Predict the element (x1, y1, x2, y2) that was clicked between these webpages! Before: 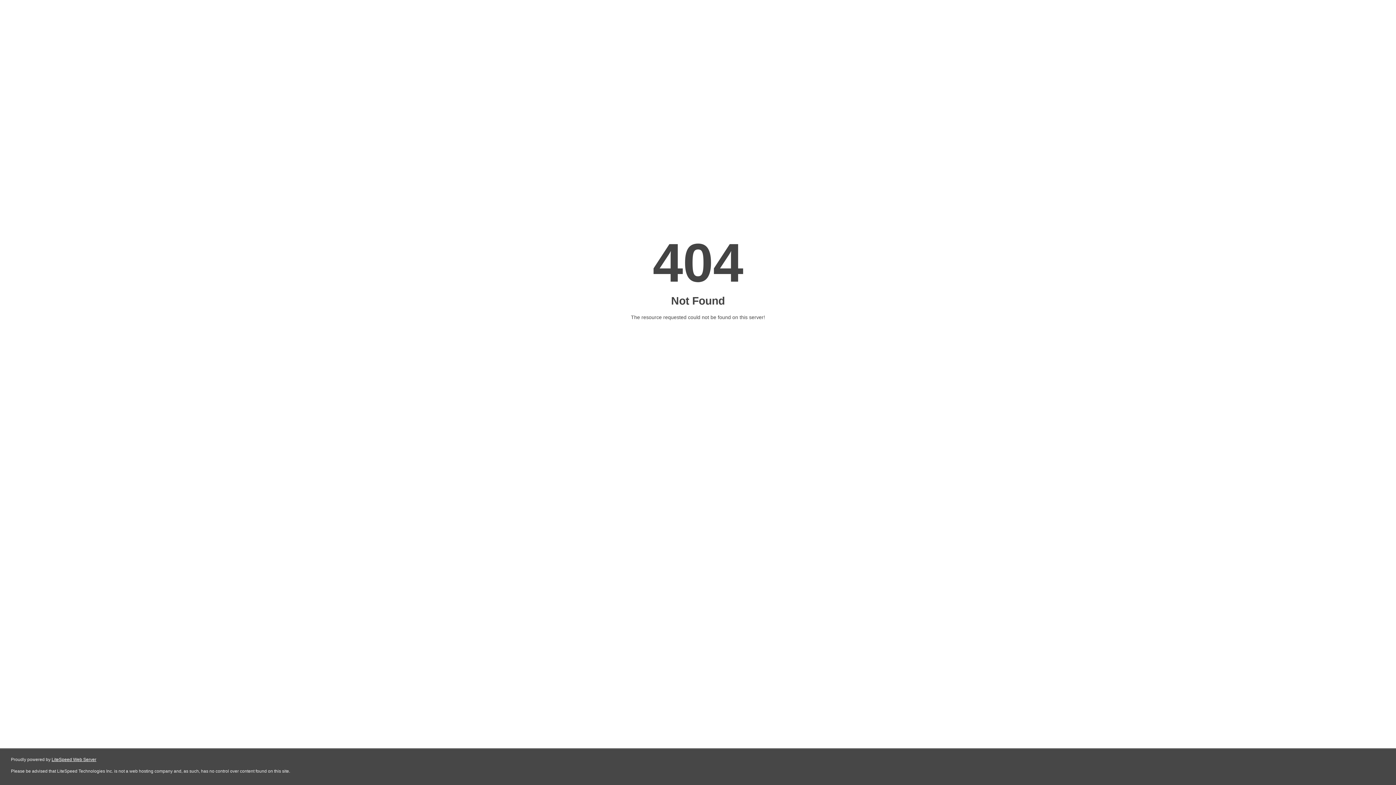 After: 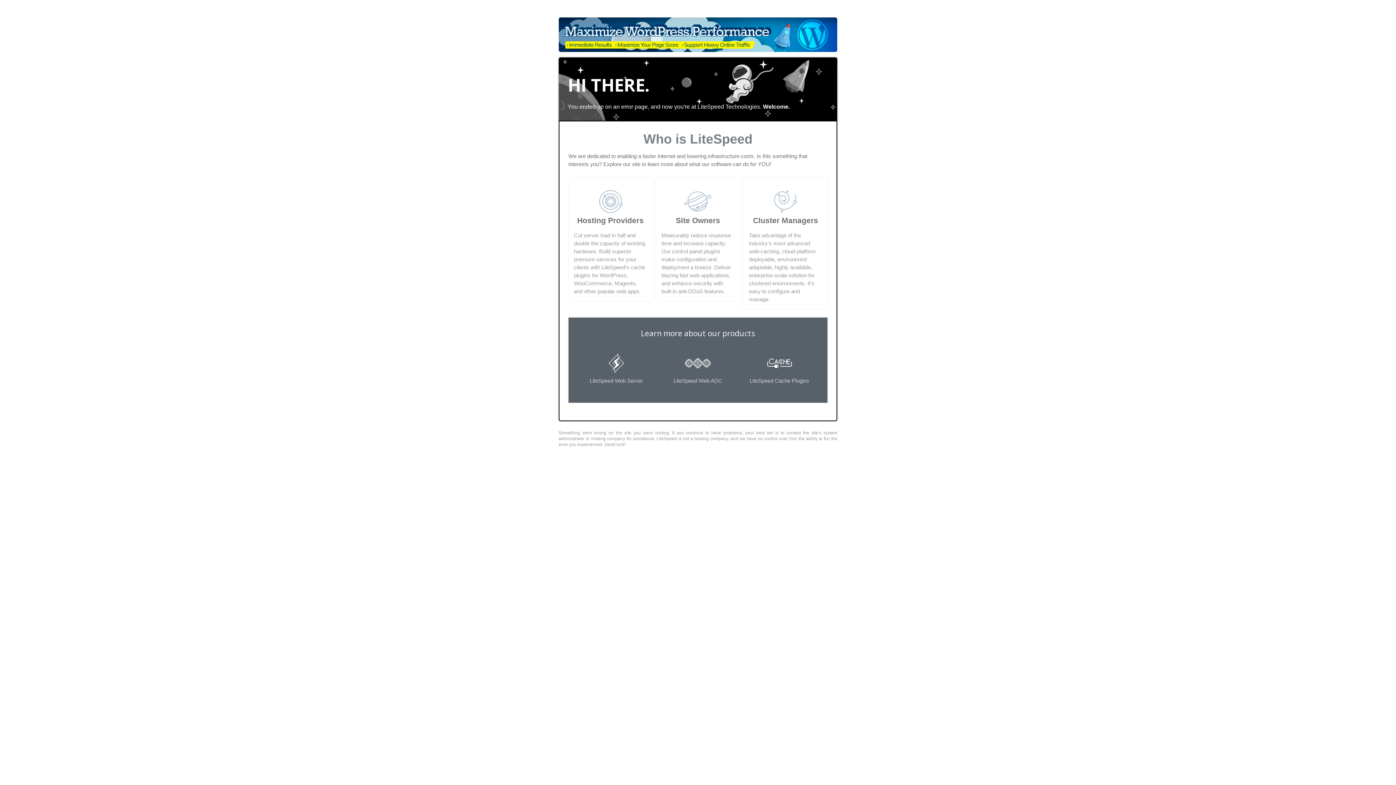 Action: bbox: (51, 757, 96, 762) label: LiteSpeed Web Server